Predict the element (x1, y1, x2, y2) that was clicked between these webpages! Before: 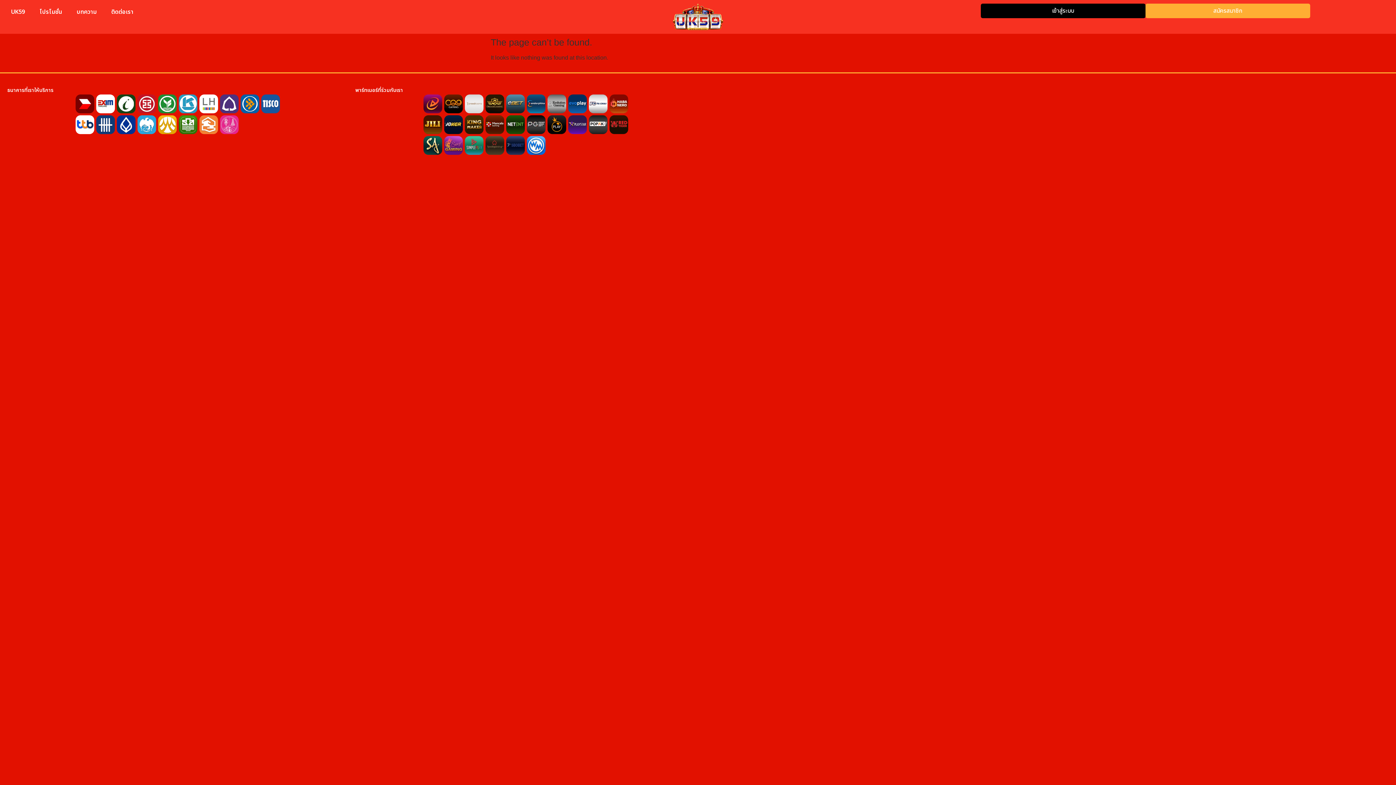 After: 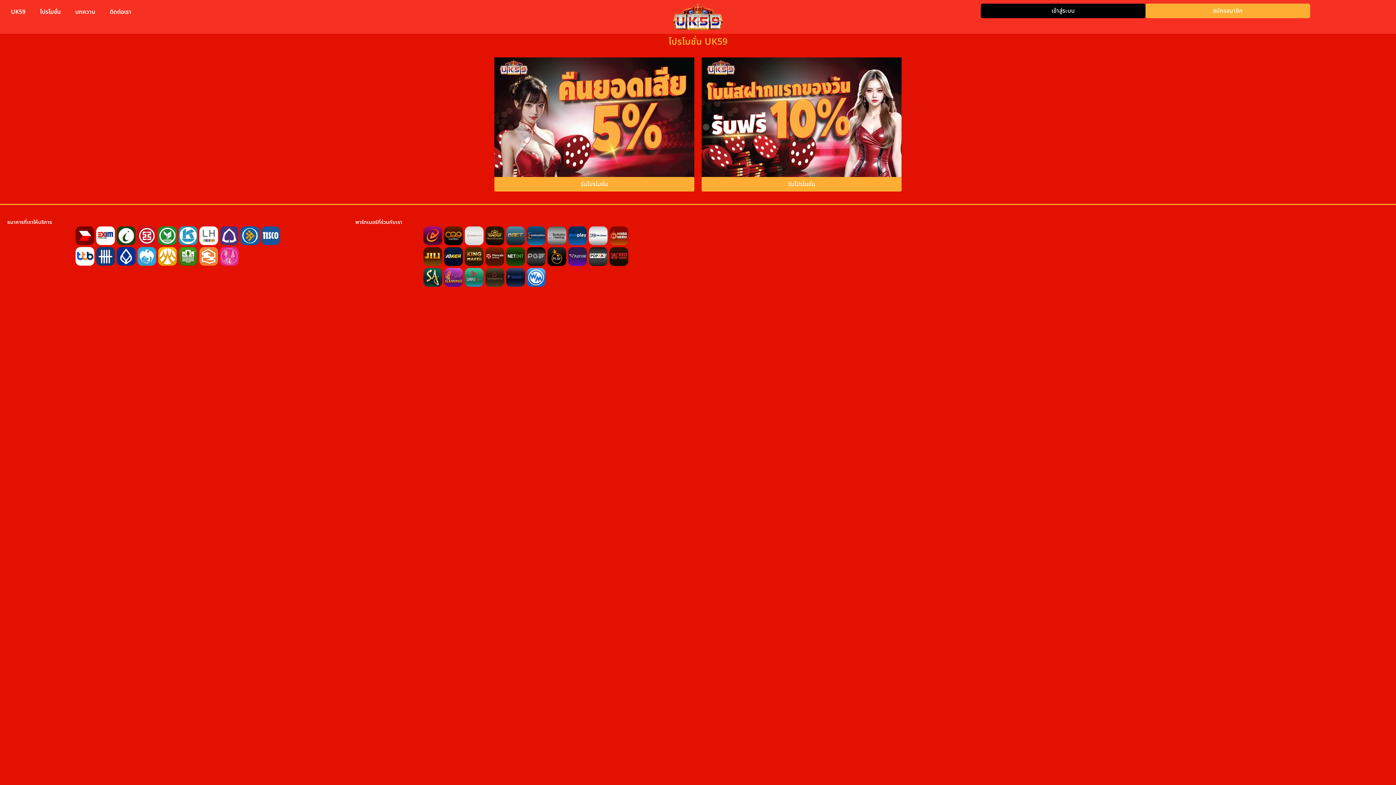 Action: label: โปรโมชั่น bbox: (32, 3, 69, 20)